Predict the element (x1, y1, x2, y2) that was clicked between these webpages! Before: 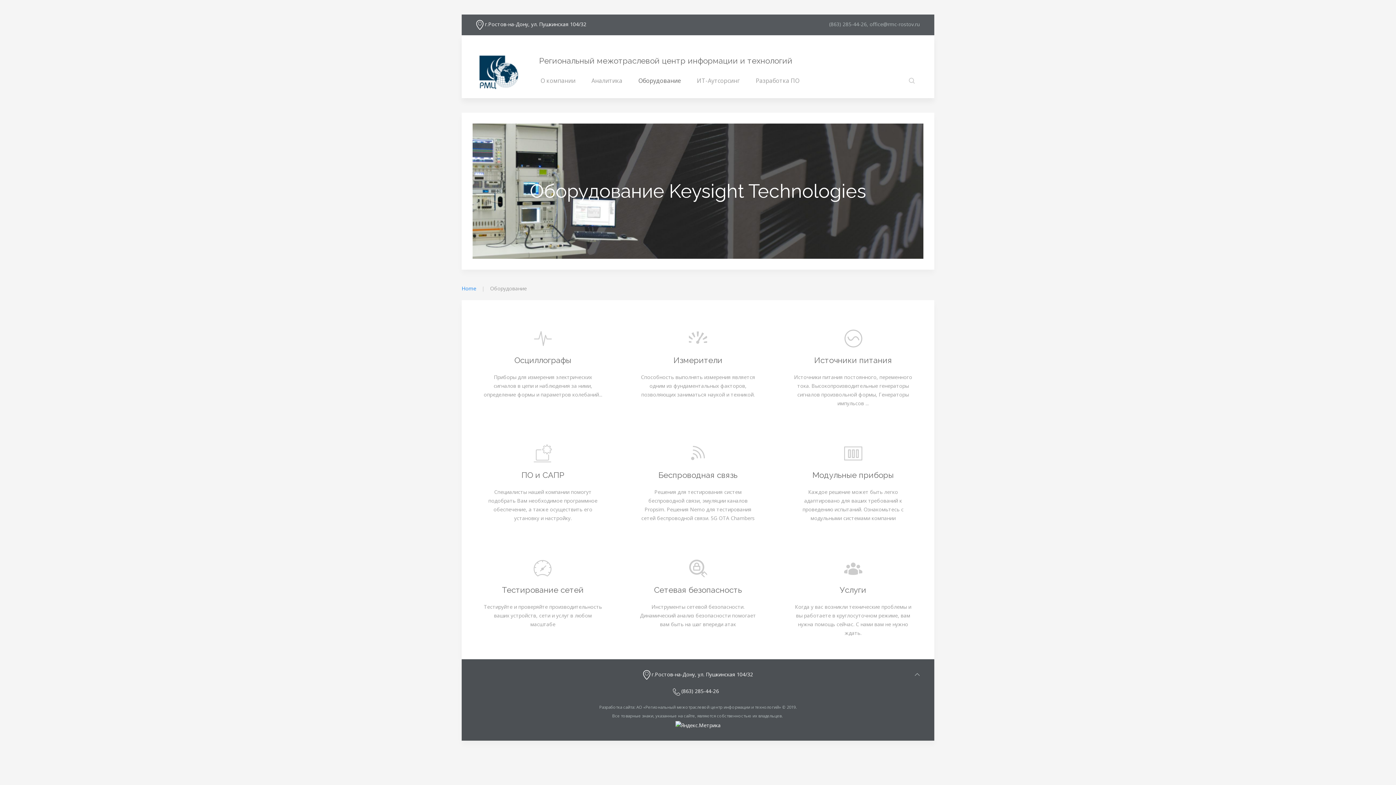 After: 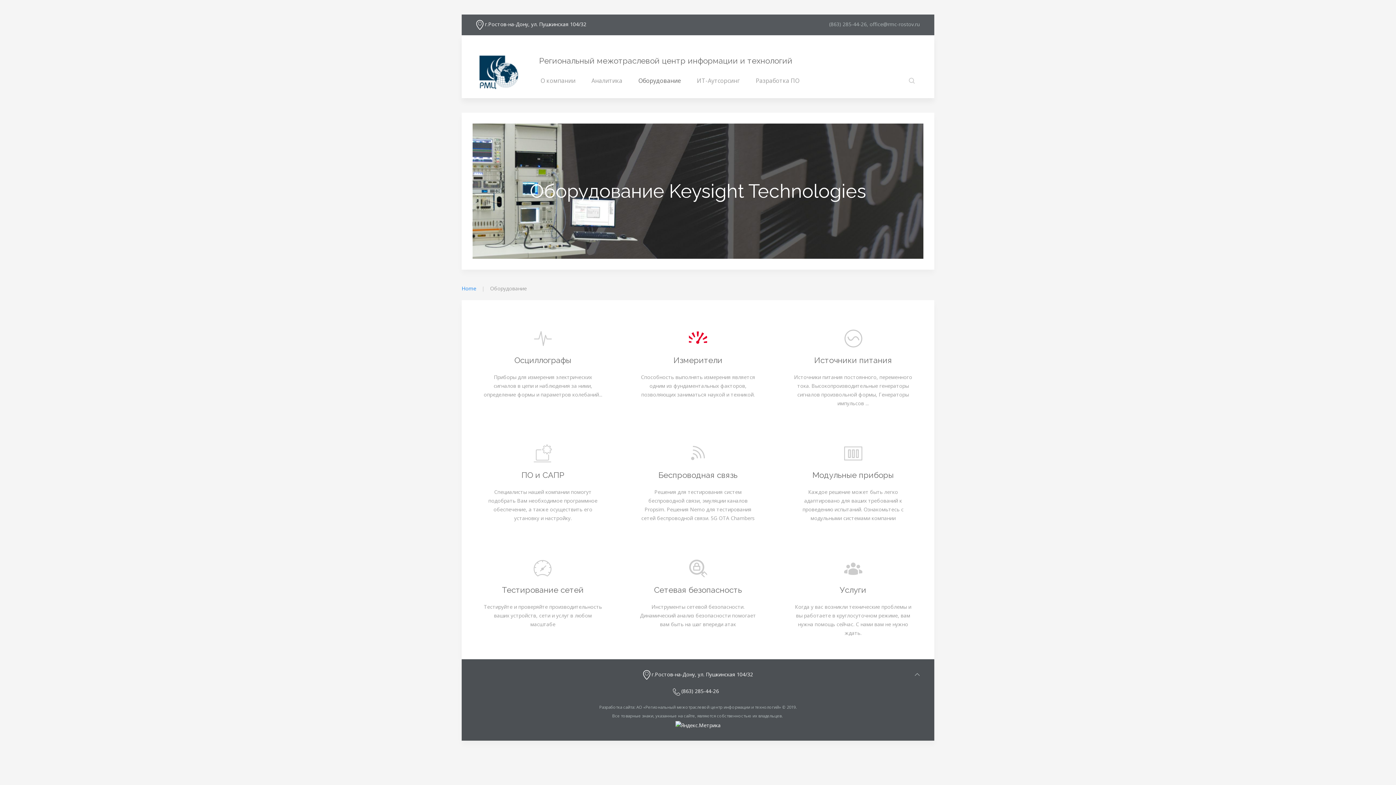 Action: bbox: (627, 318, 768, 418)